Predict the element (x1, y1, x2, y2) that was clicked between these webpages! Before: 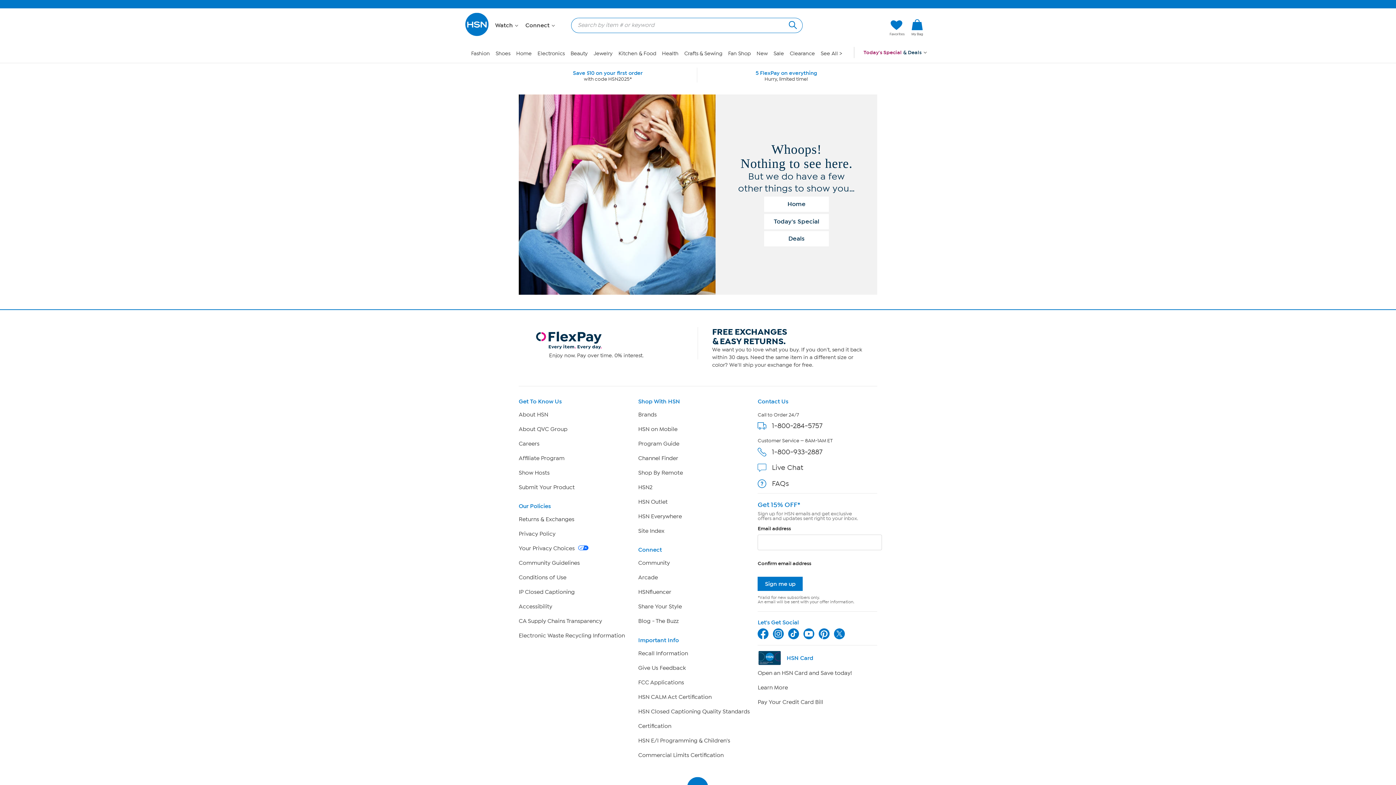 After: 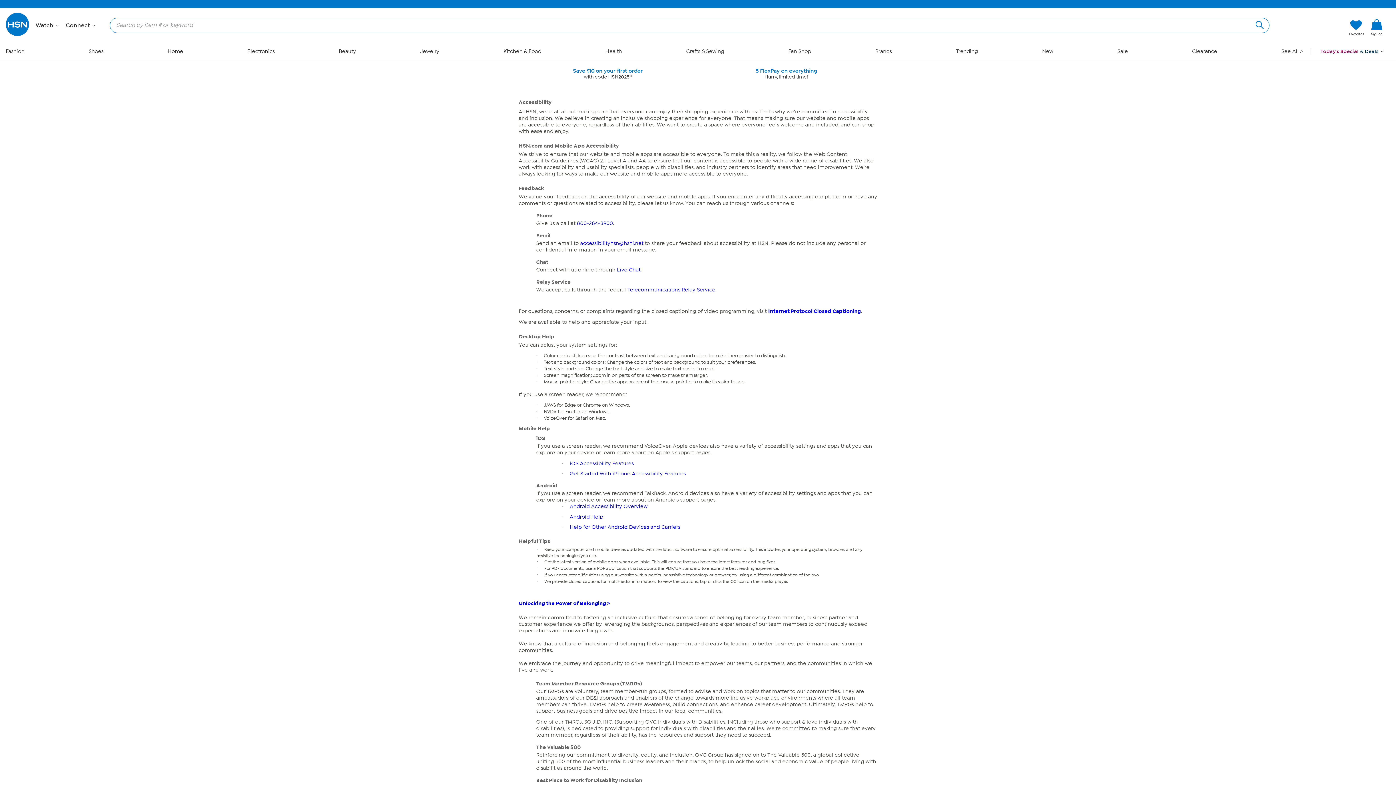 Action: bbox: (518, 603, 552, 610) label: Accessibility